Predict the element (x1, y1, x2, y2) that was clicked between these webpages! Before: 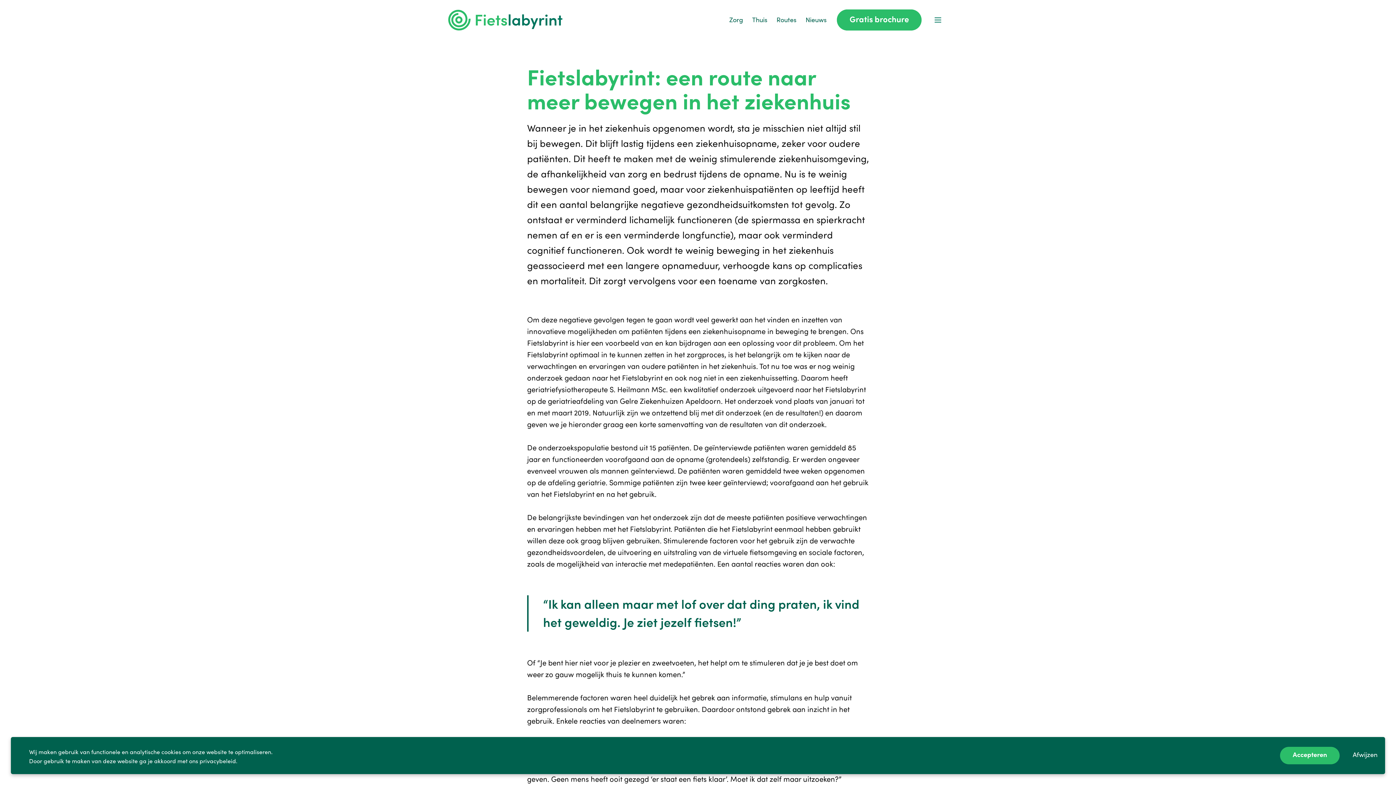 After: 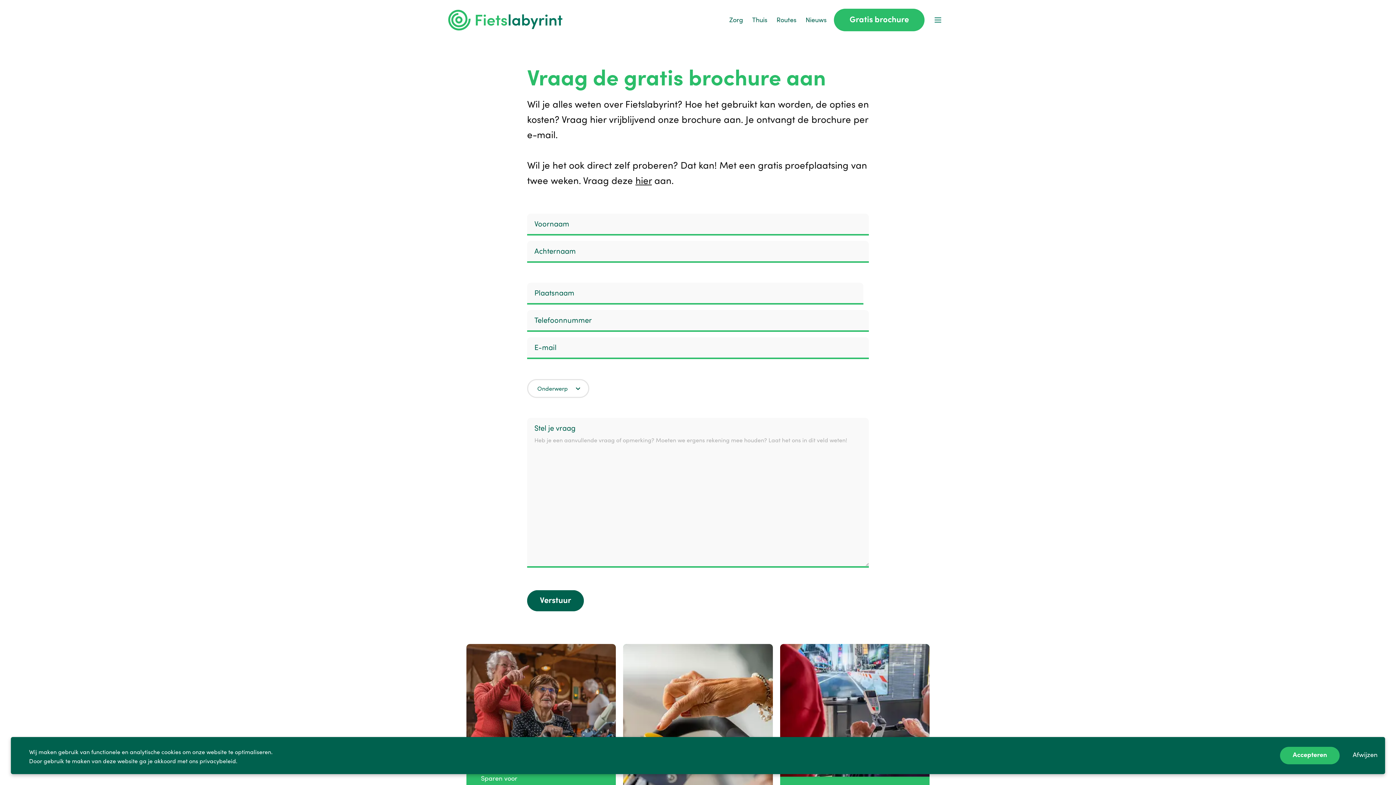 Action: bbox: (837, 9, 921, 30) label: Gratis brochure